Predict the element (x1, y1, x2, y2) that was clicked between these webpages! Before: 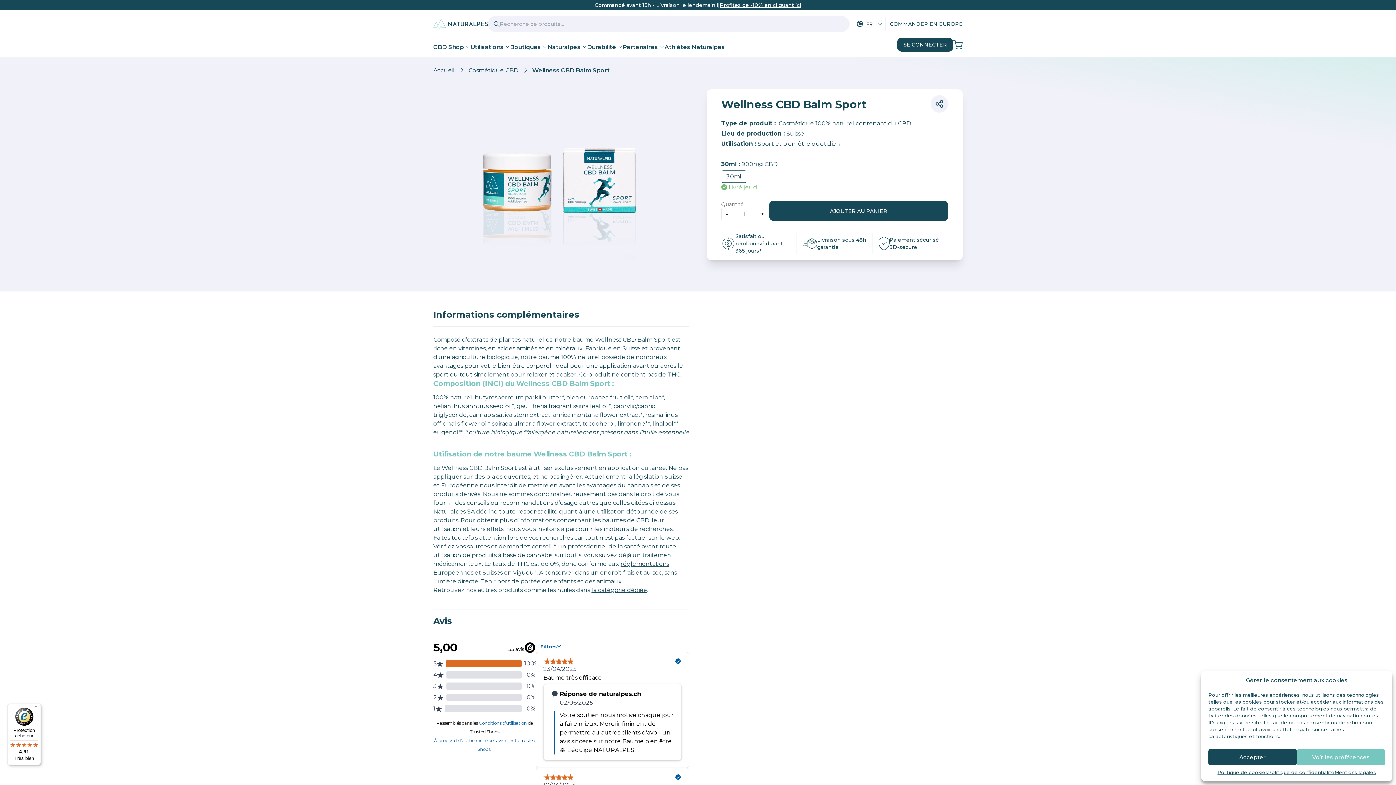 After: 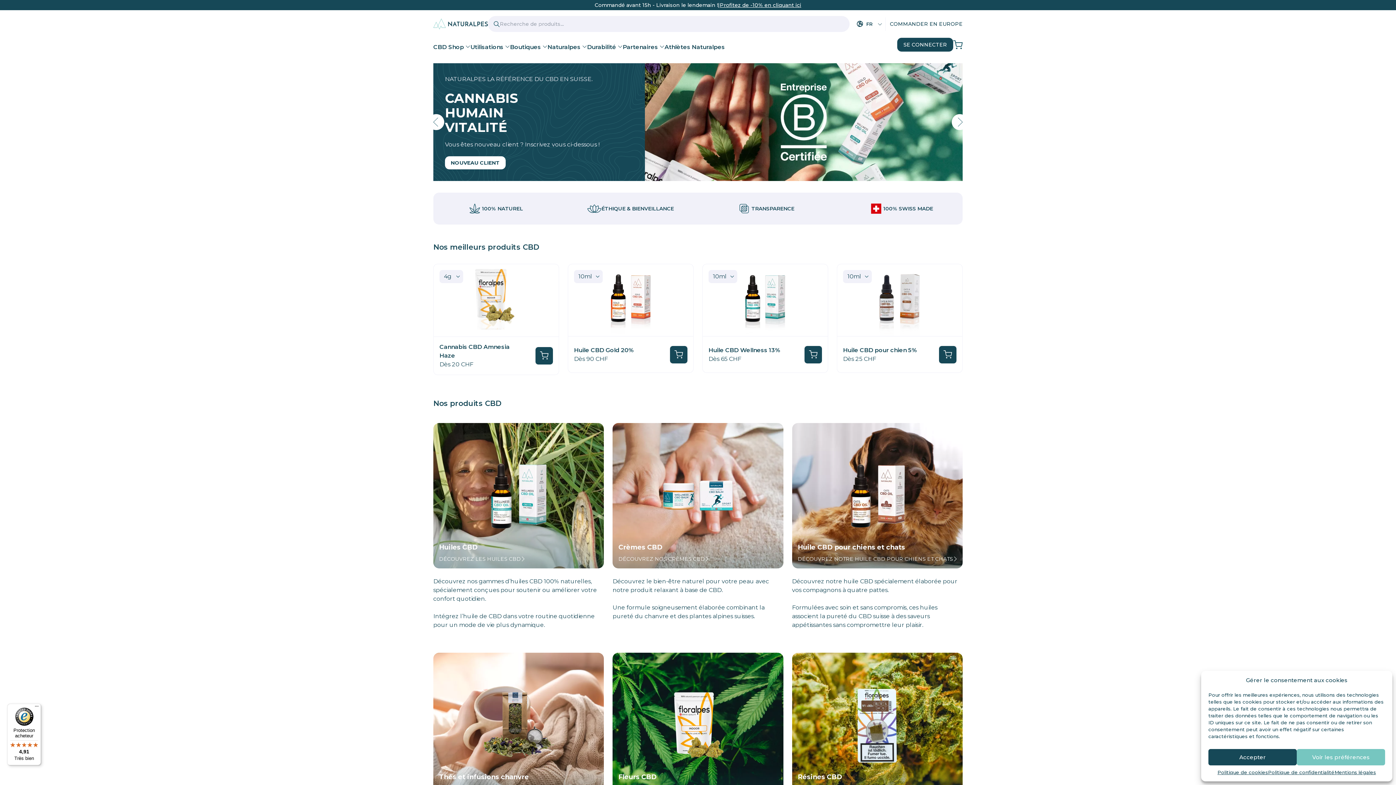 Action: label: Accueil bbox: (433, 66, 454, 73)